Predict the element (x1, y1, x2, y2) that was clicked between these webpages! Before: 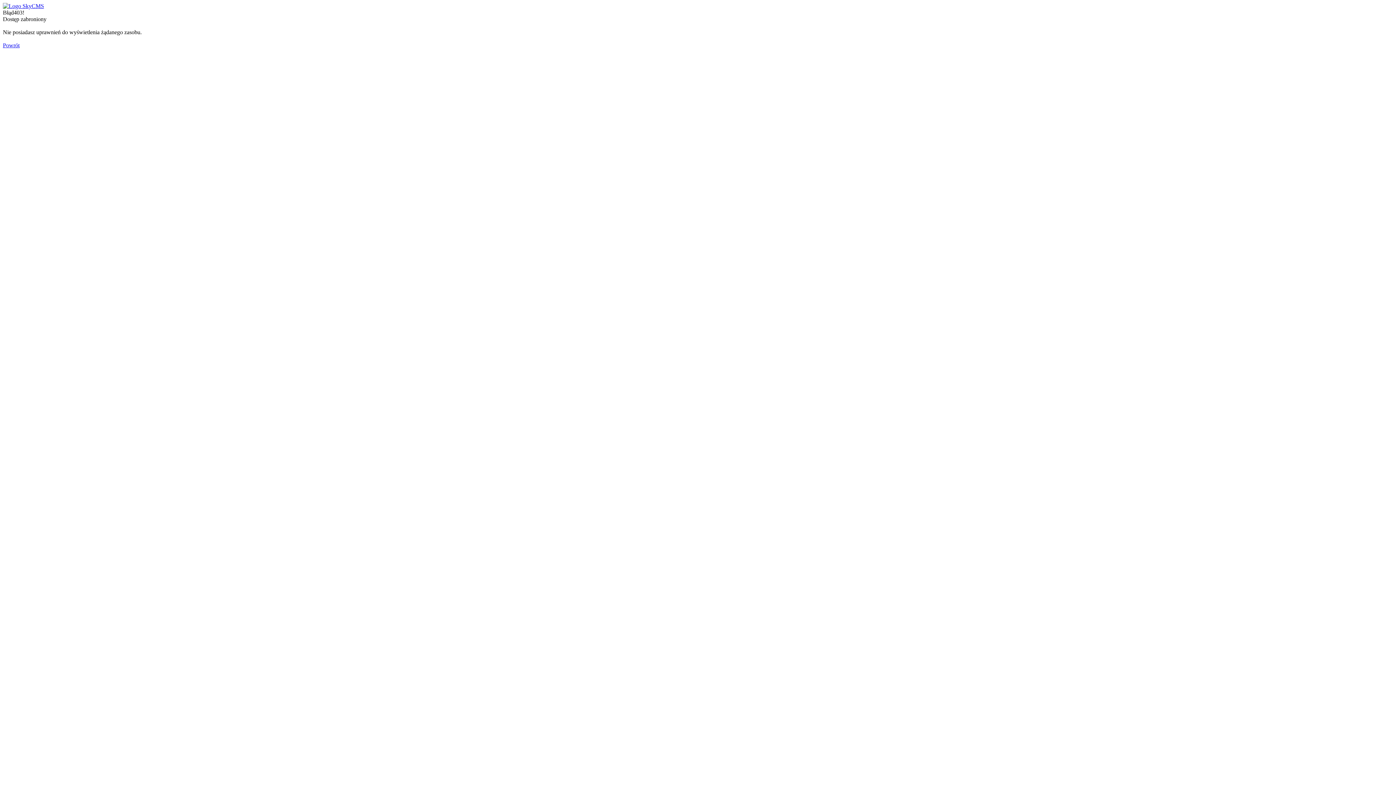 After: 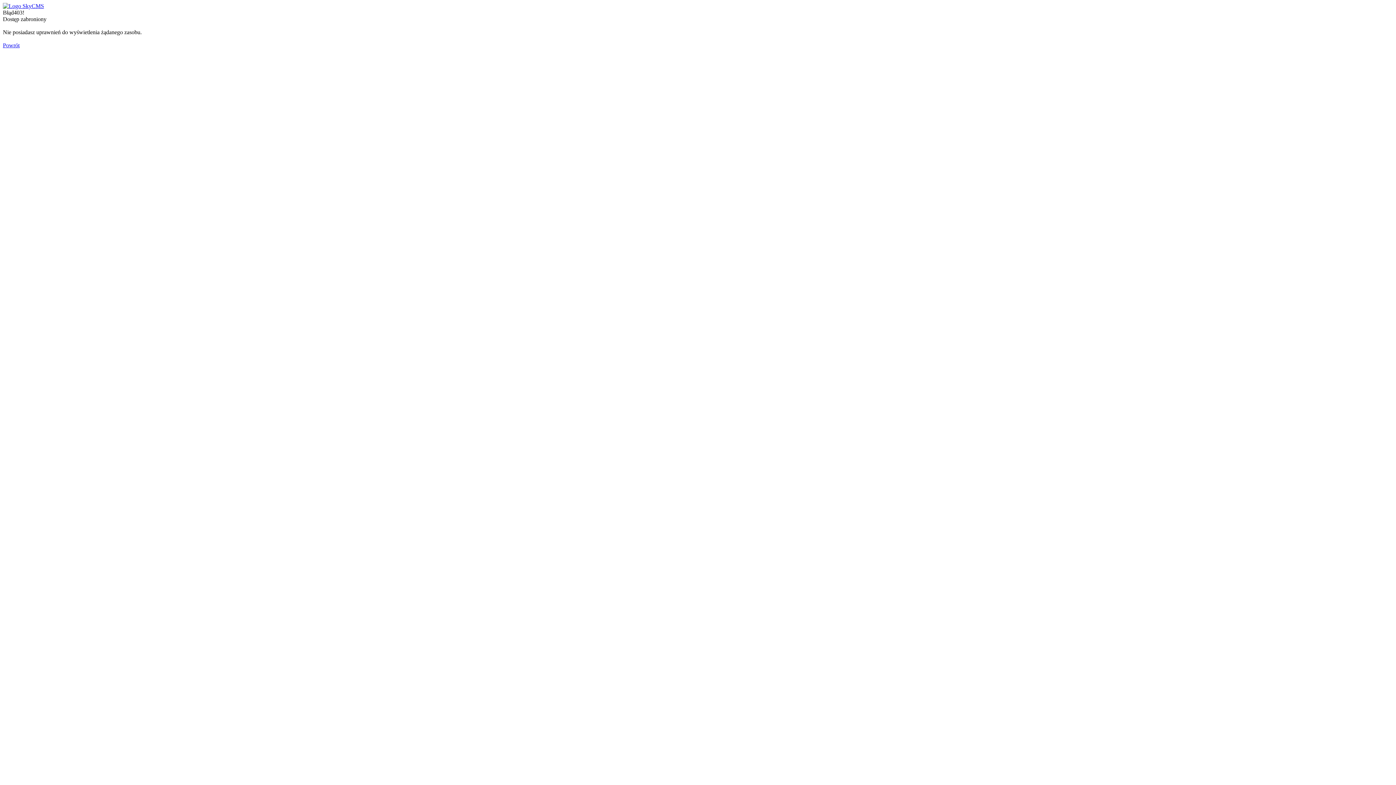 Action: label: Powrót bbox: (2, 42, 19, 48)